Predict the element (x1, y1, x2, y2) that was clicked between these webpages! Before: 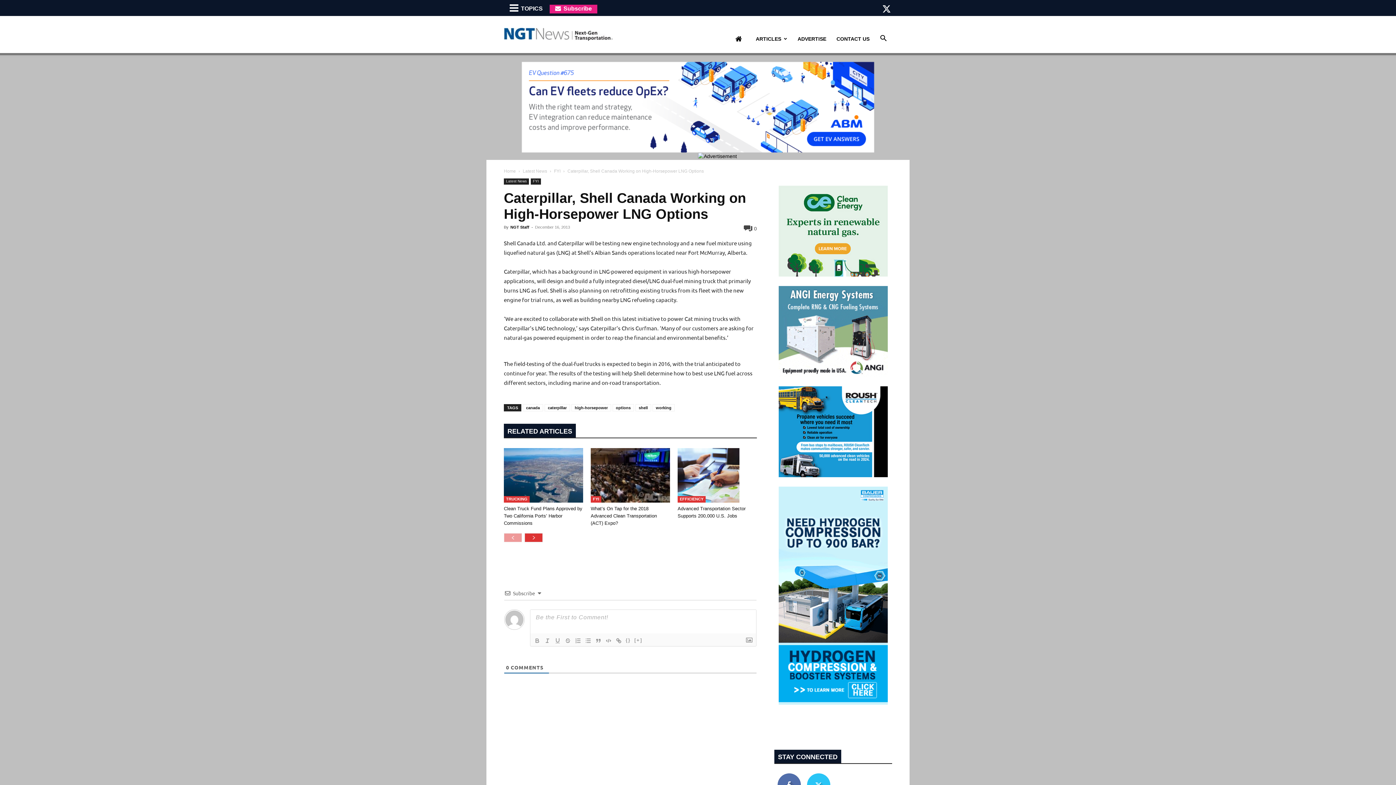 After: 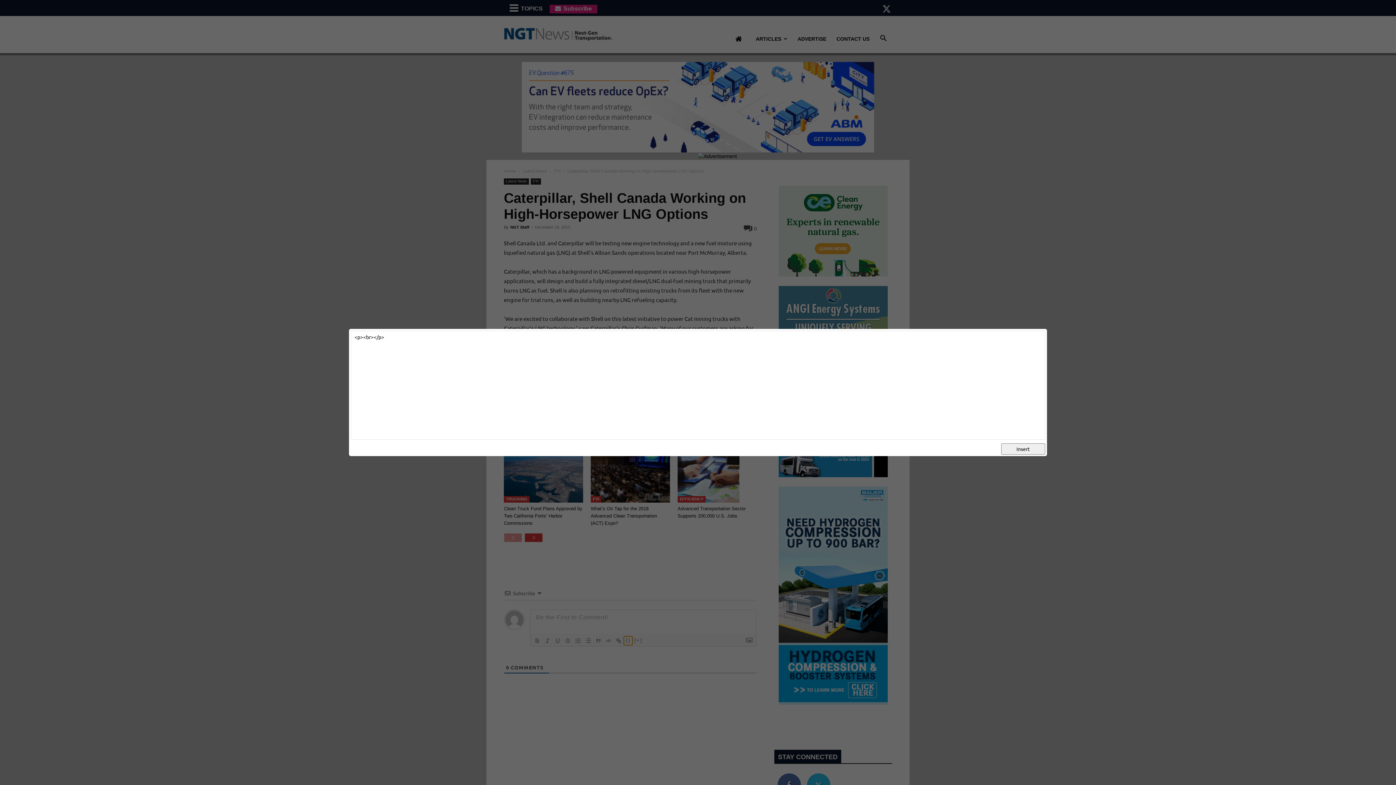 Action: bbox: (624, 636, 632, 645) label: {}